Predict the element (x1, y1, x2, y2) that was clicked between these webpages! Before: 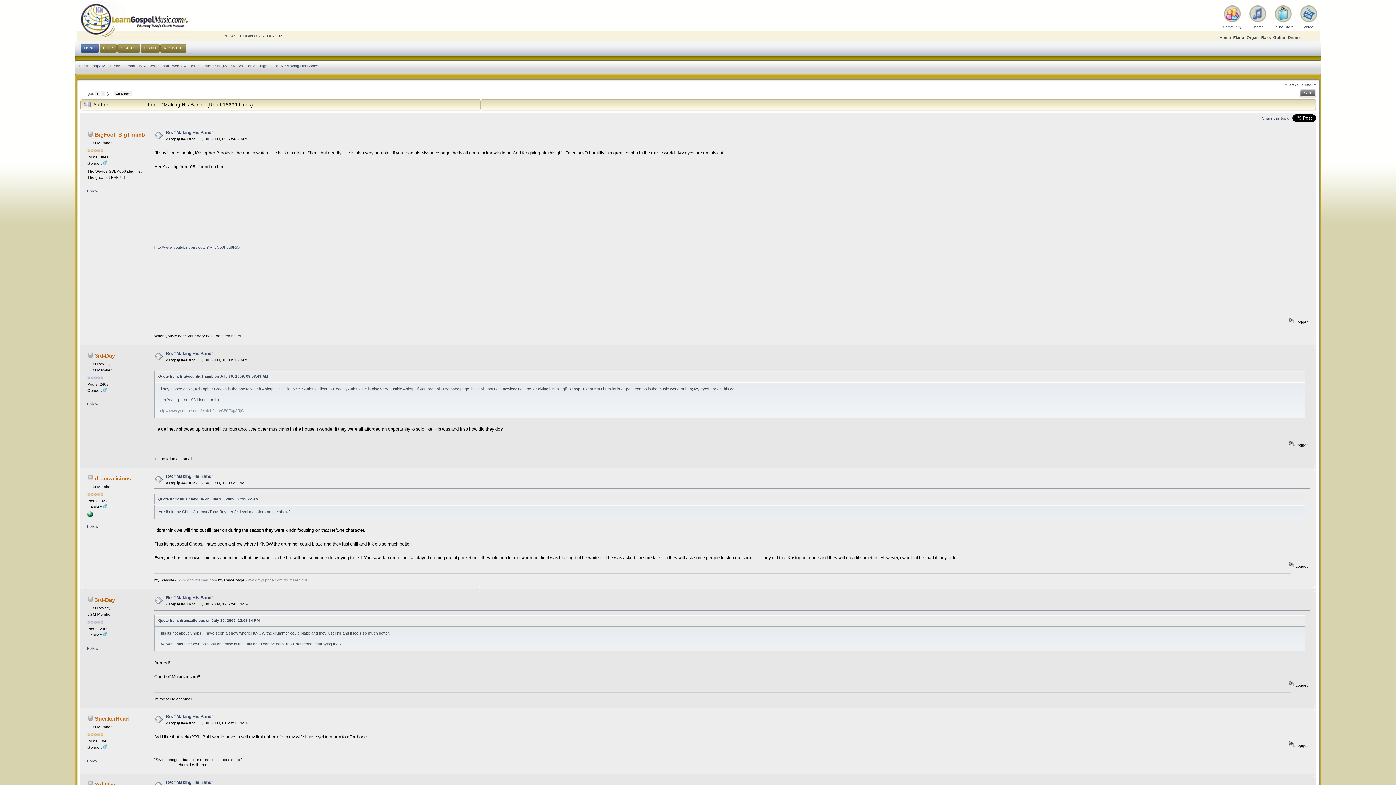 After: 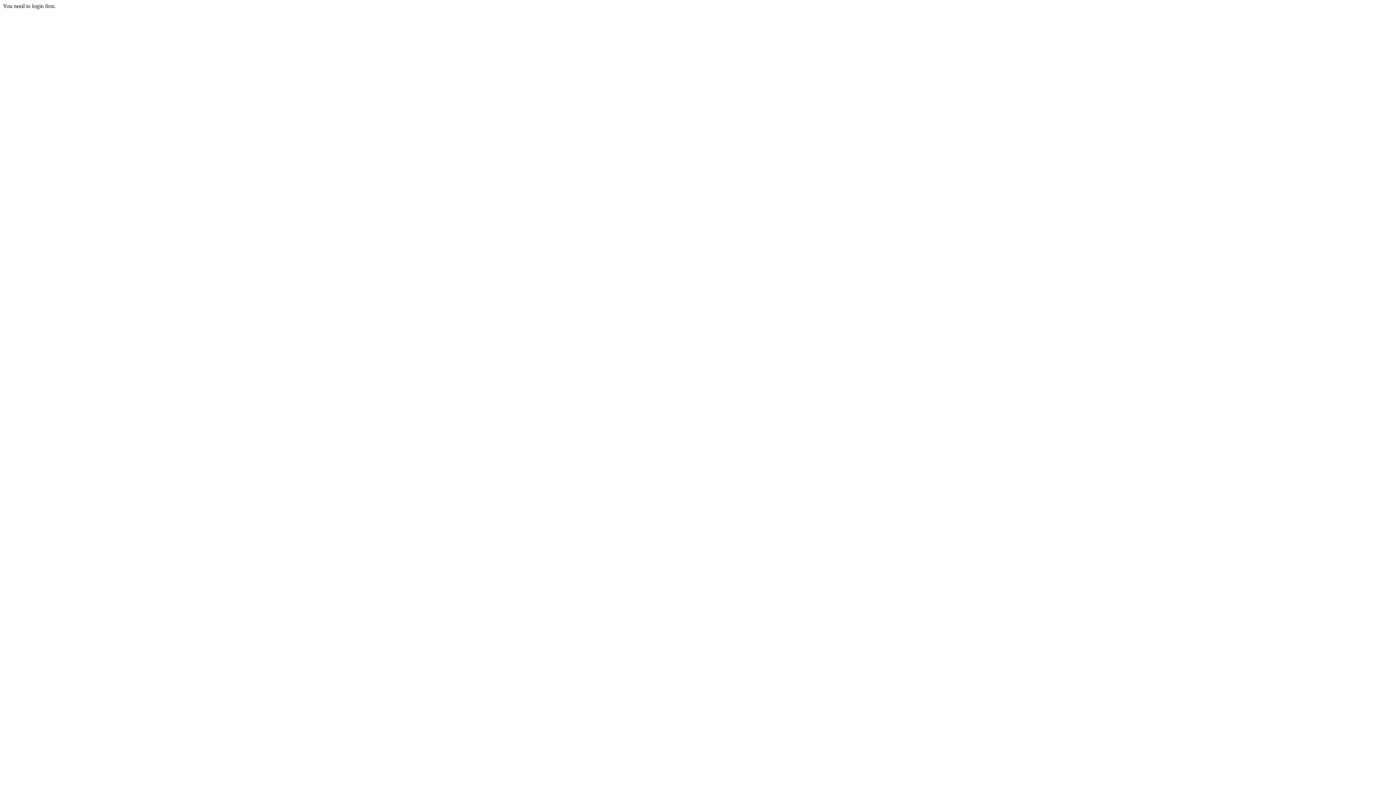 Action: label: Follow bbox: (87, 401, 98, 406)